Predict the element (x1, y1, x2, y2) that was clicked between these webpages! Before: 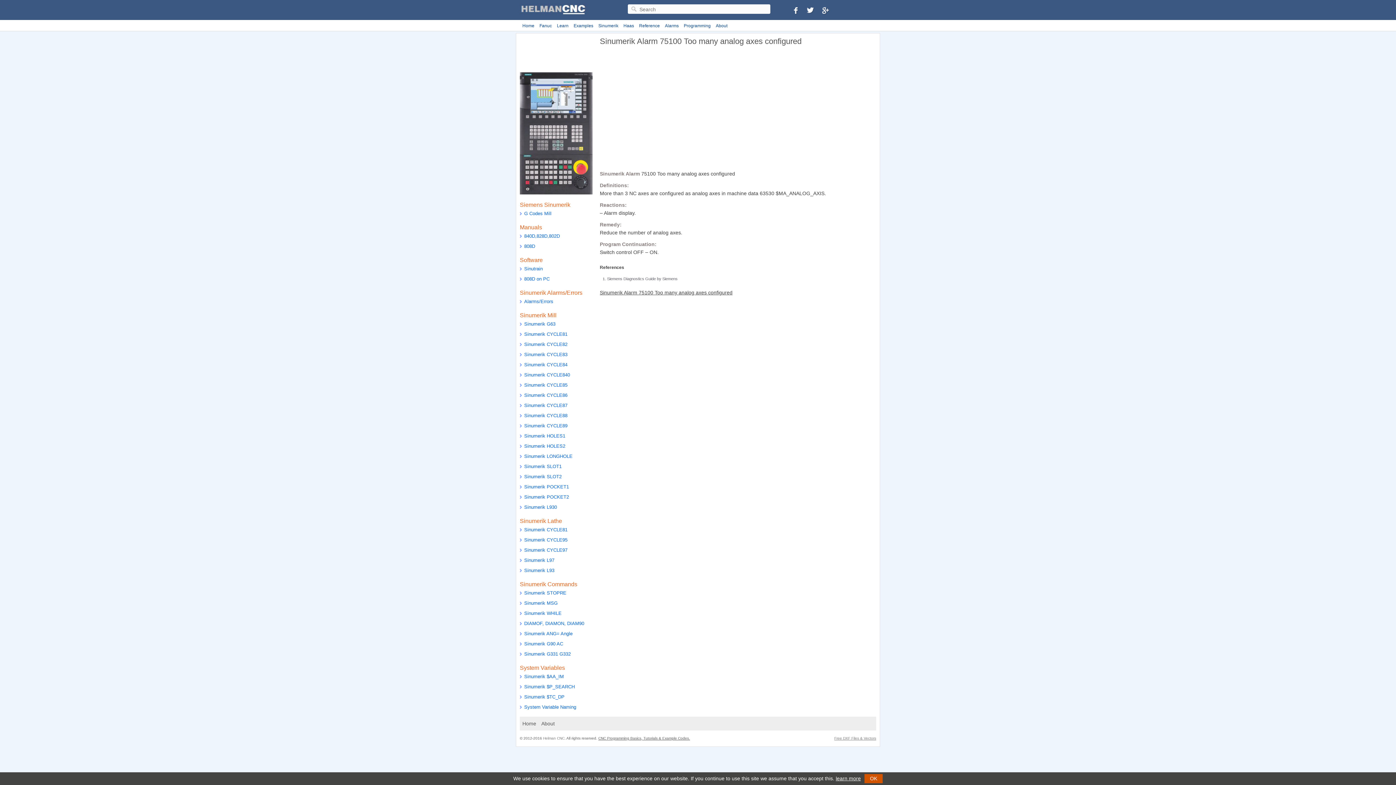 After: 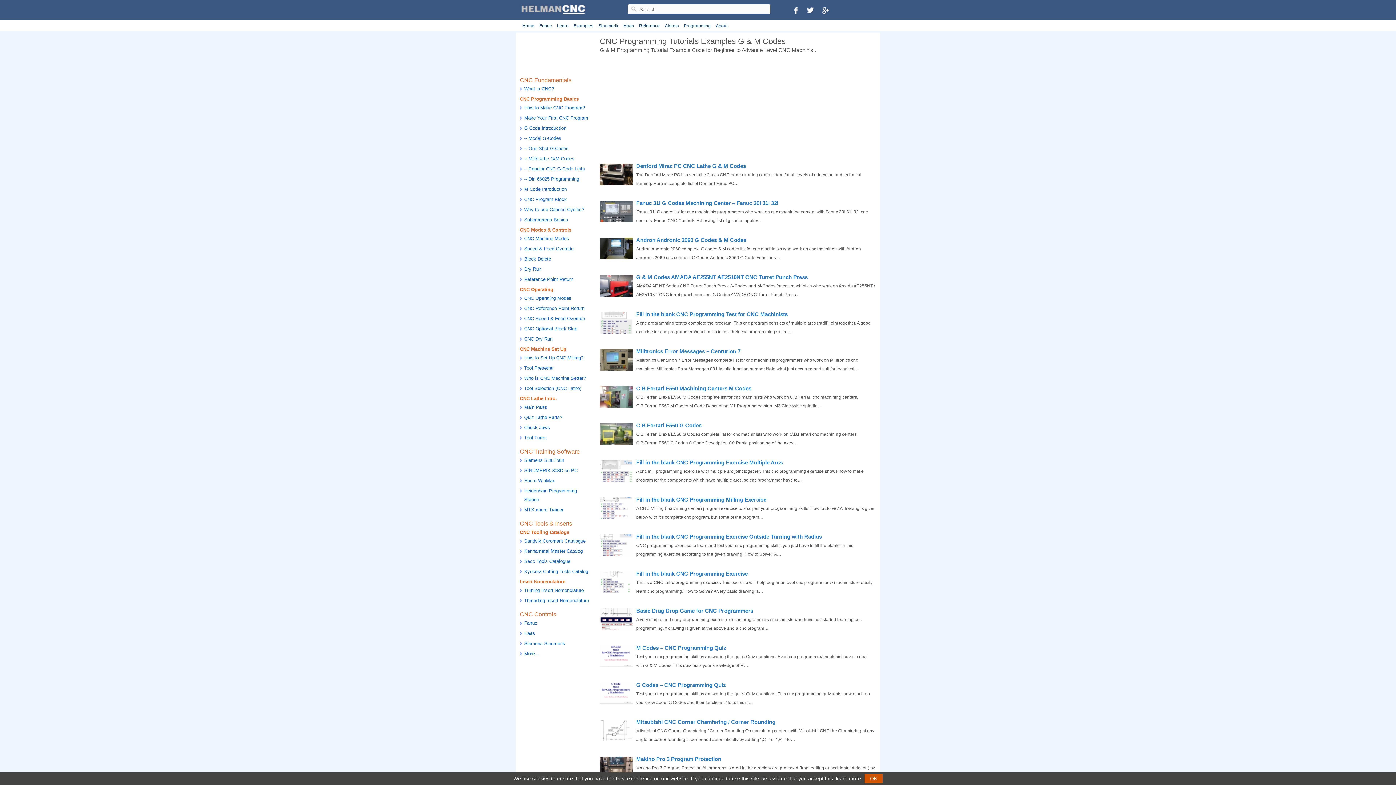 Action: label: Home bbox: (520, 21, 537, 30)